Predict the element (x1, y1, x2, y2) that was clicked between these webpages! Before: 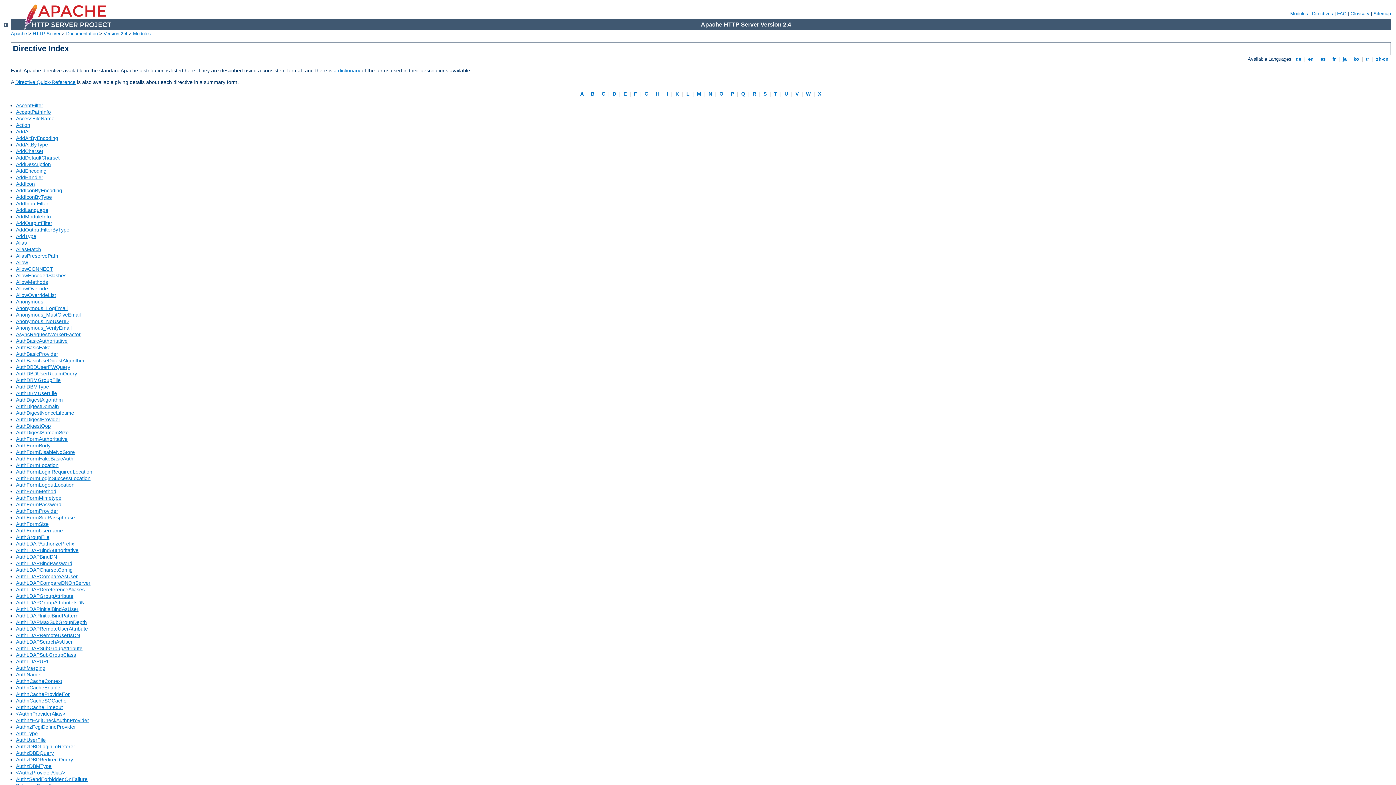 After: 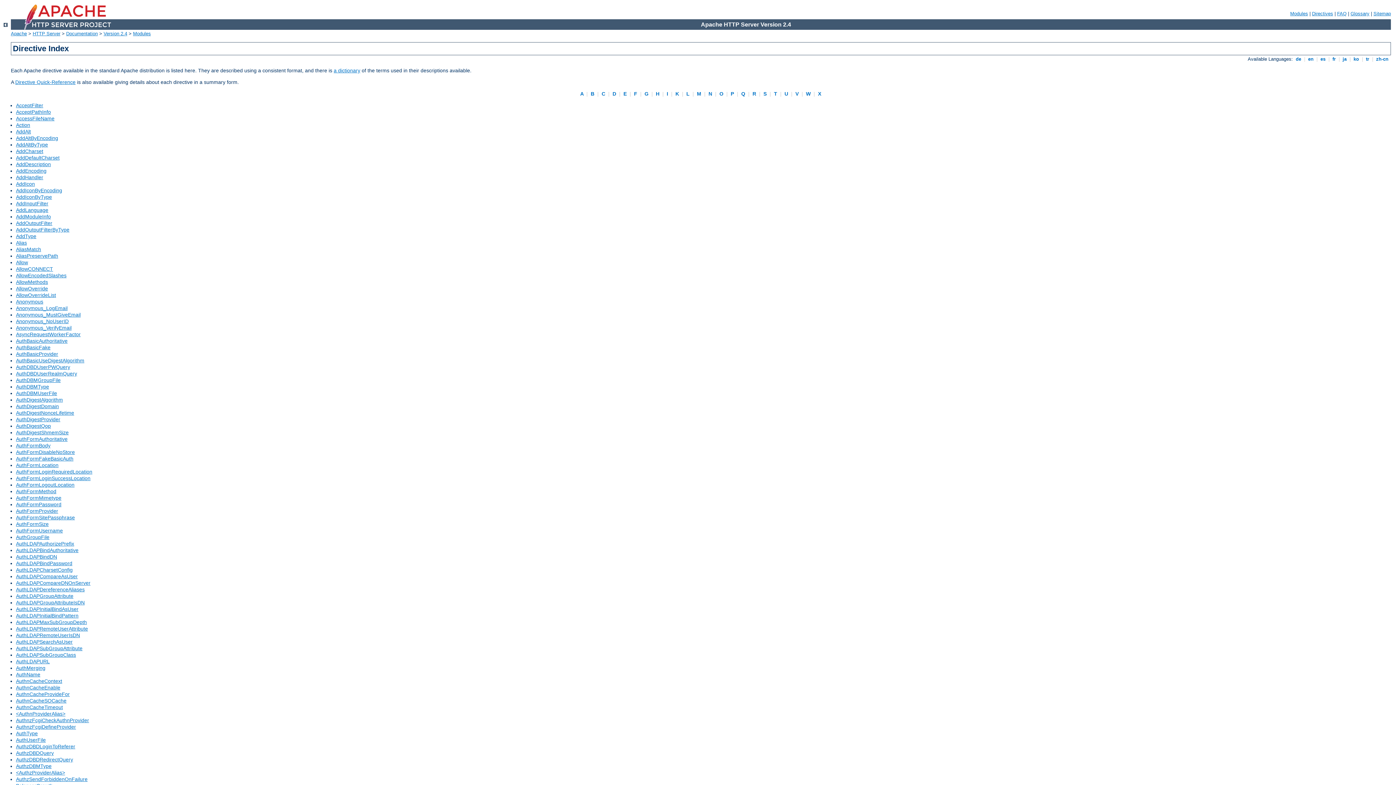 Action: label: Directives bbox: (1312, 10, 1333, 16)